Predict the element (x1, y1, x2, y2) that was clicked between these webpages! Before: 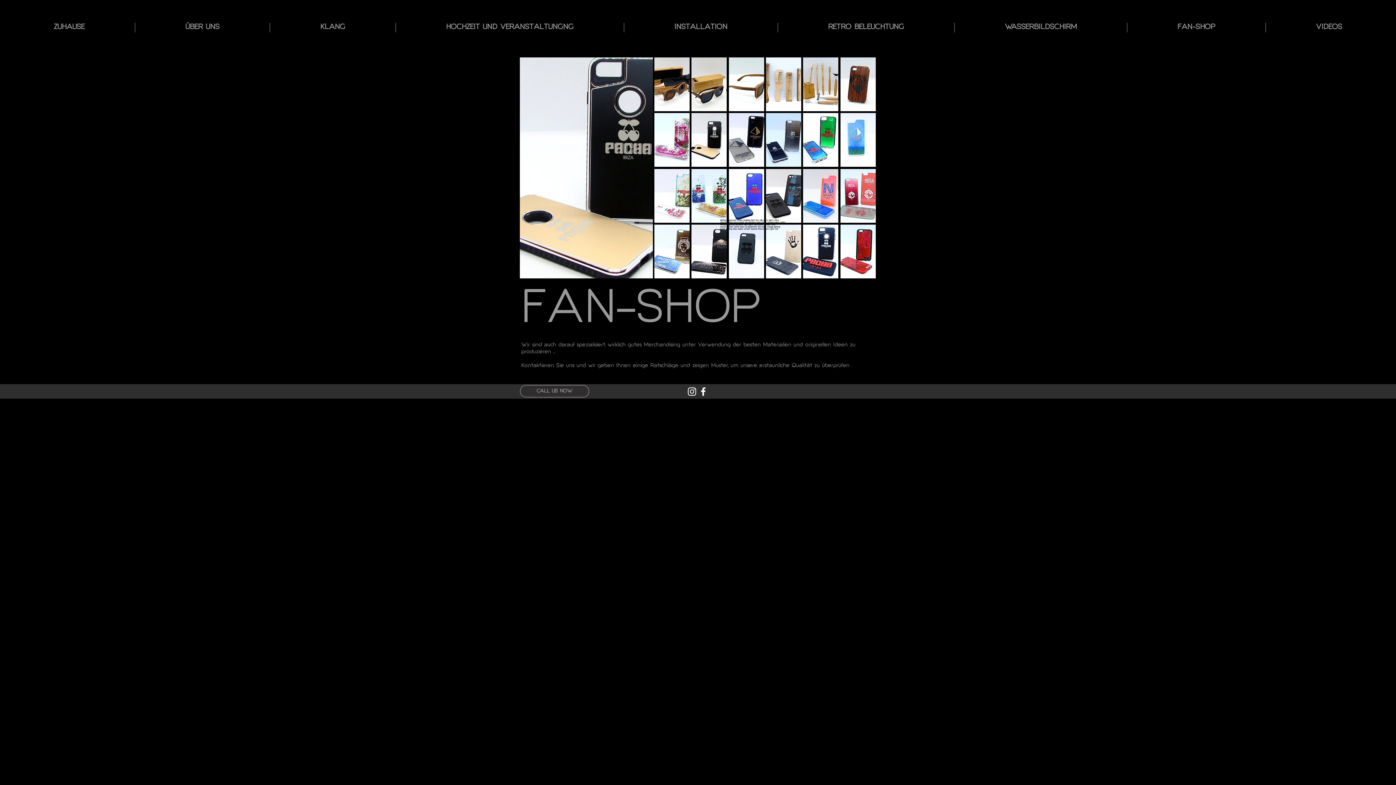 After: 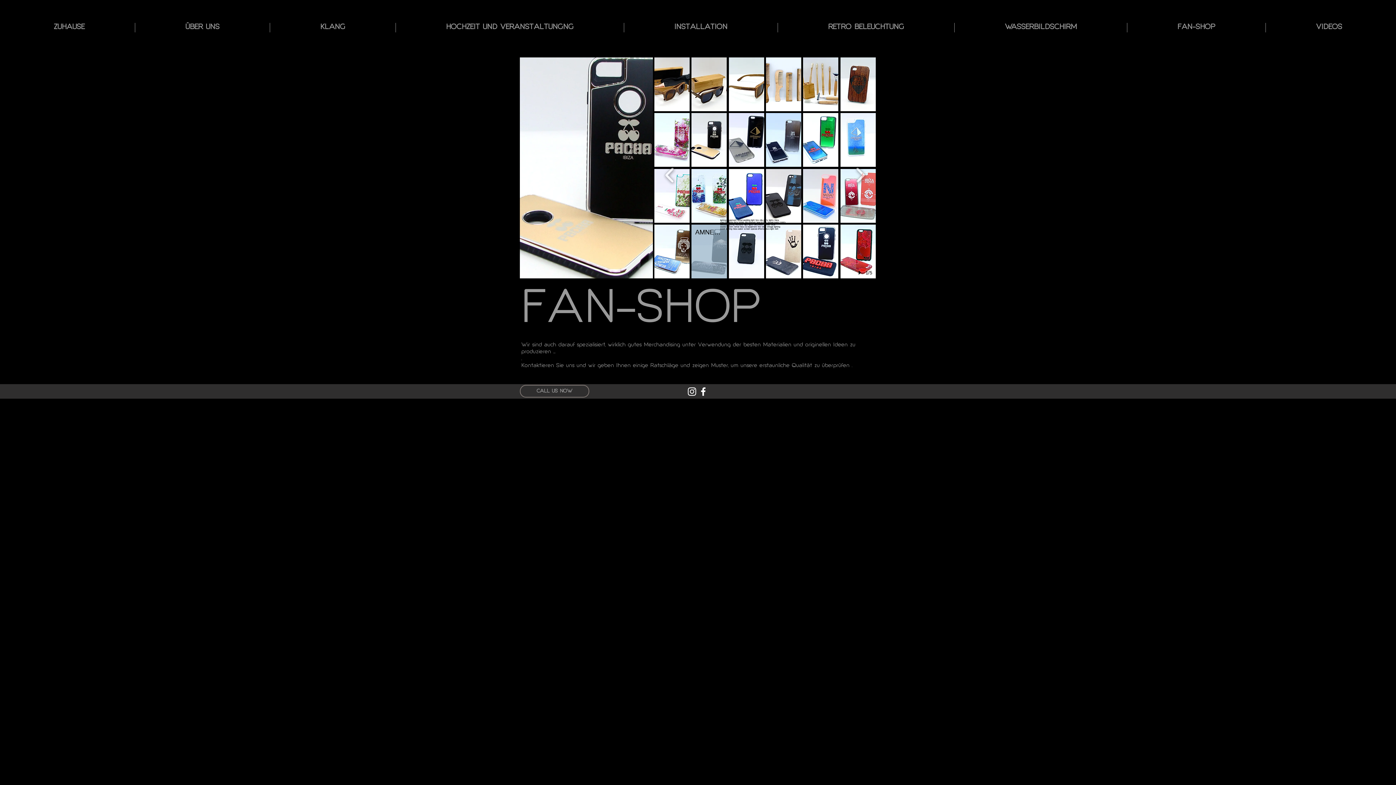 Action: label: AMNESIA PC PHONE COVER bbox: (691, 224, 727, 278)